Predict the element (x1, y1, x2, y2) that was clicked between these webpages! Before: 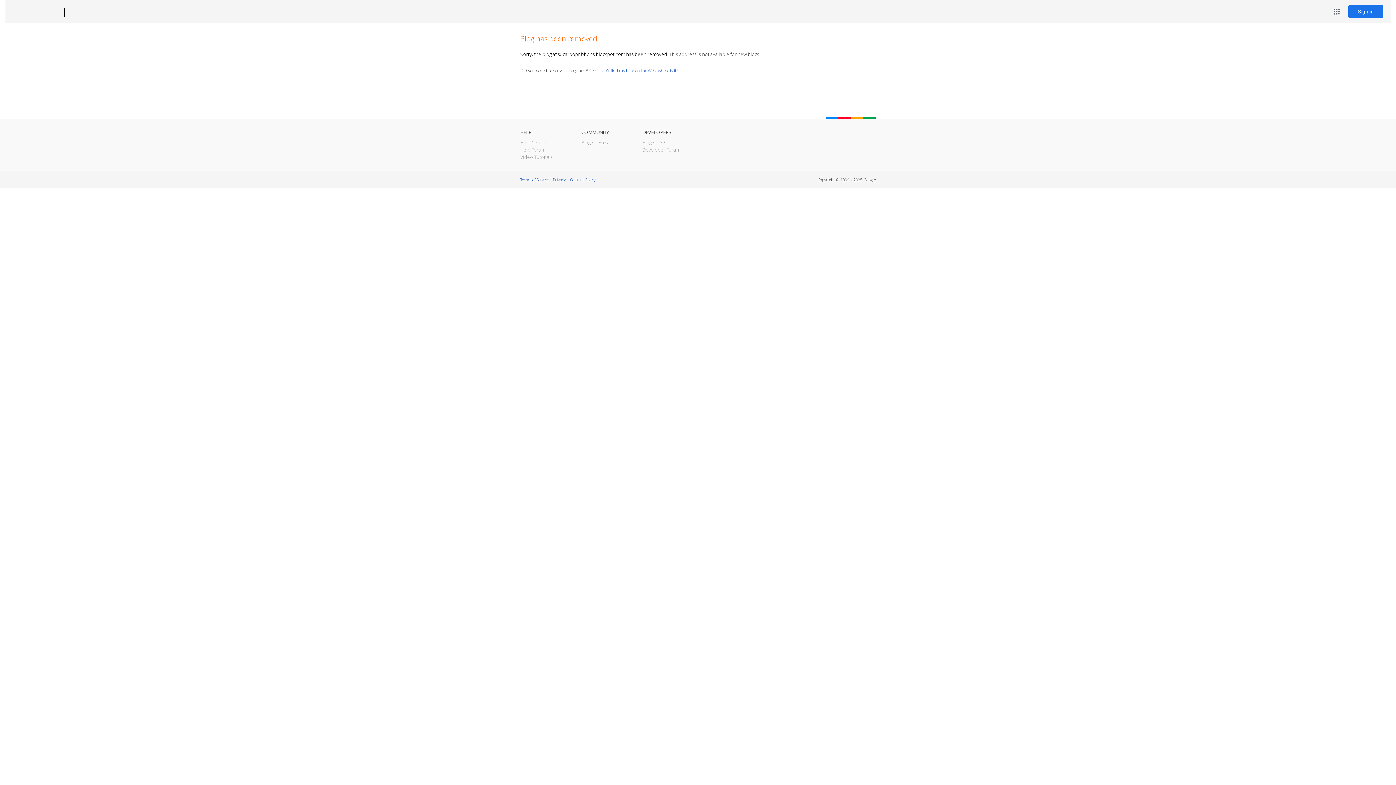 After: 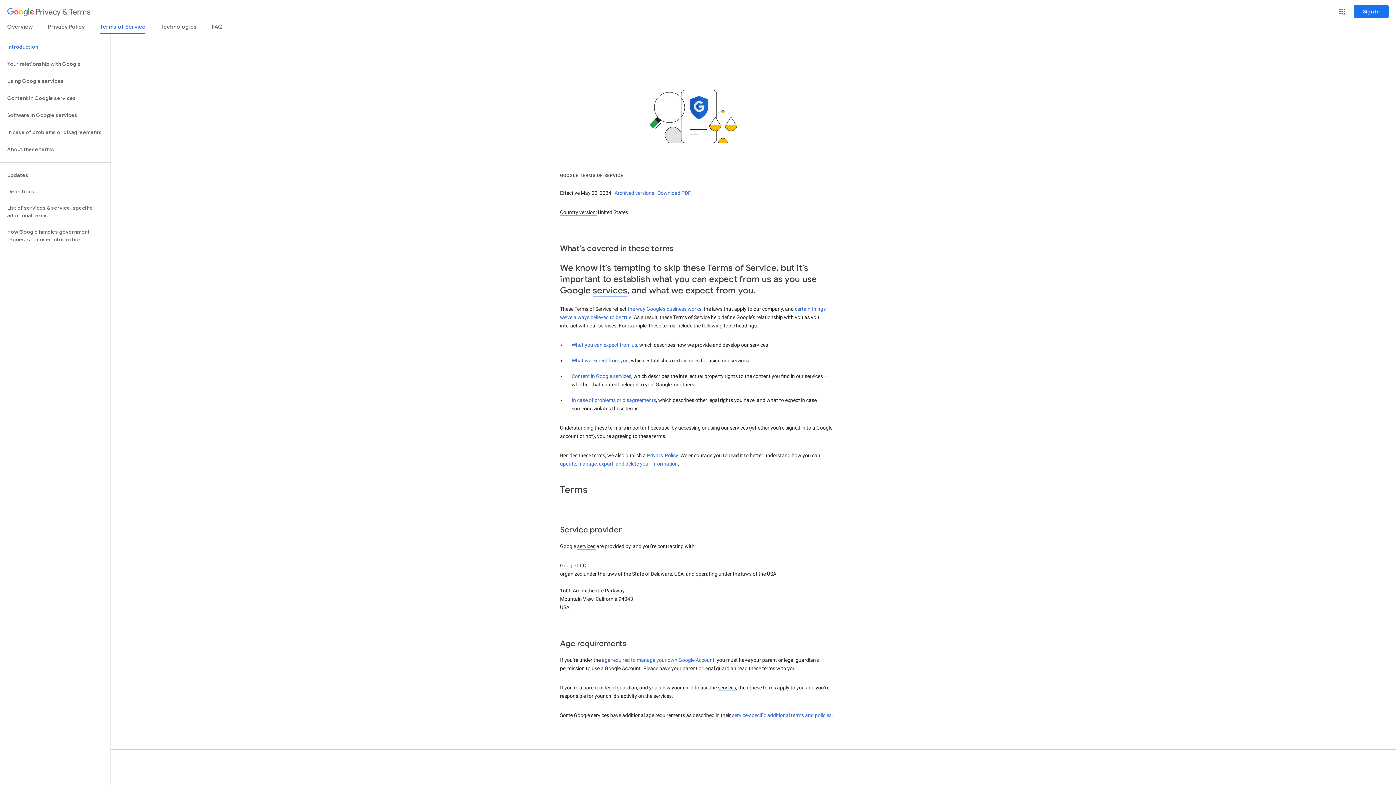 Action: bbox: (520, 177, 548, 182) label: Terms of Service